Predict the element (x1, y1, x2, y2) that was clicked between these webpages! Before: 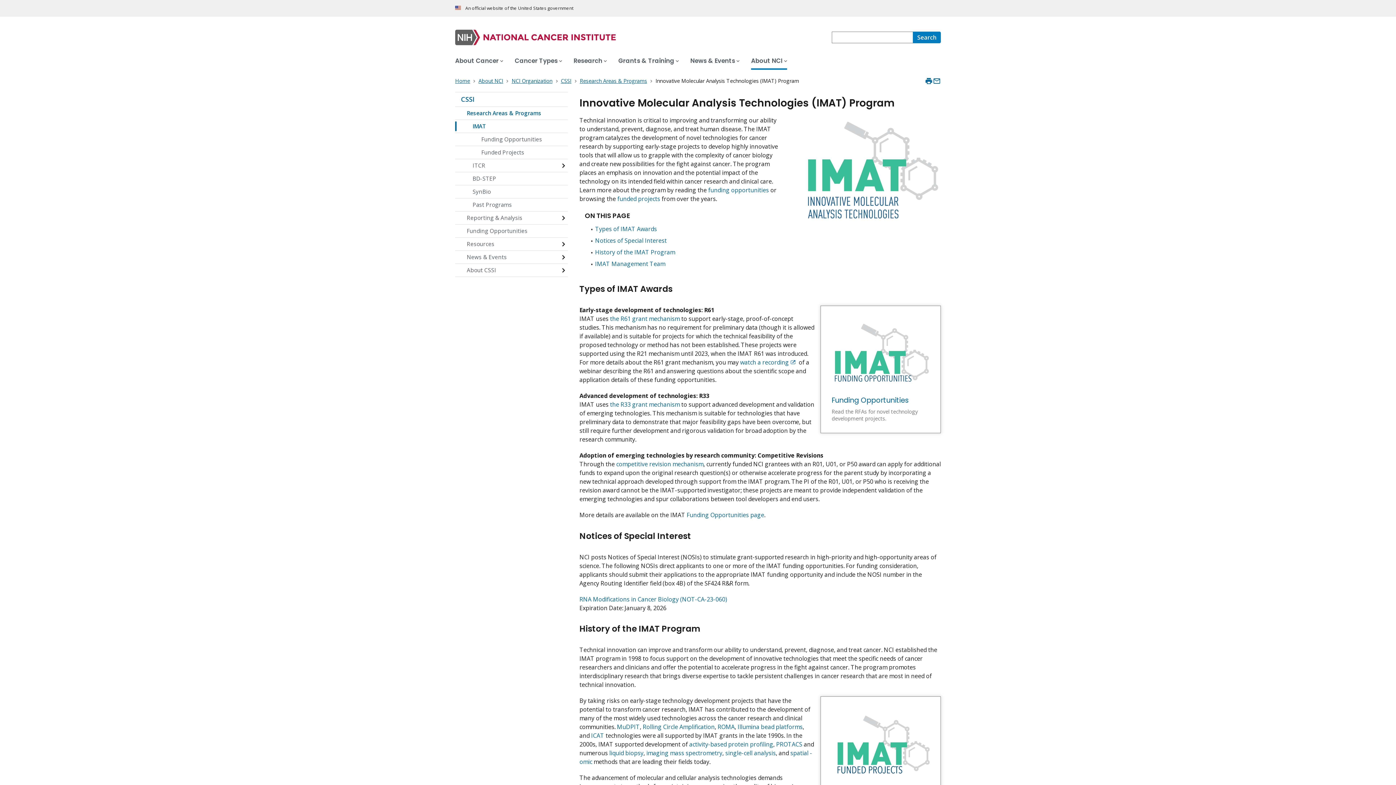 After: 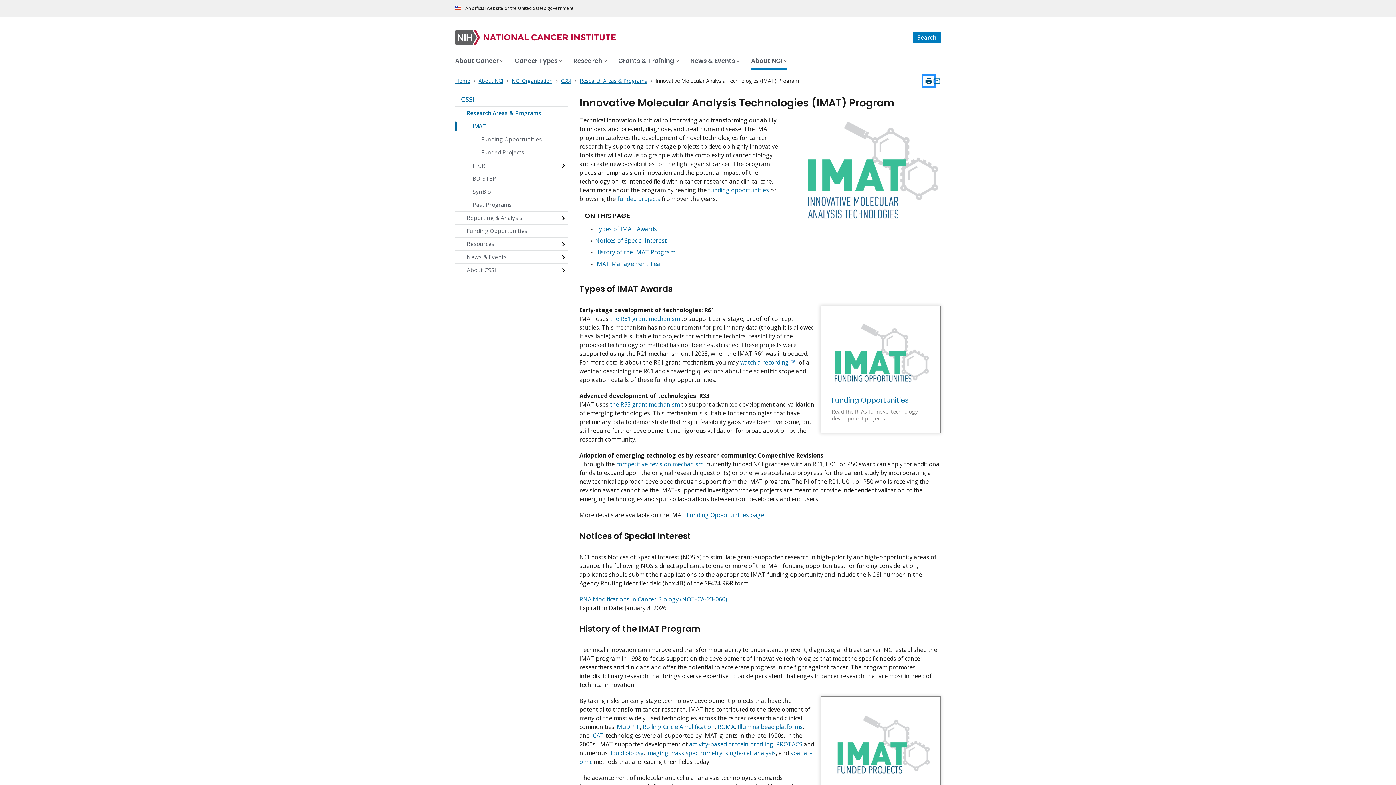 Action: bbox: (924, 76, 933, 85) label: Print